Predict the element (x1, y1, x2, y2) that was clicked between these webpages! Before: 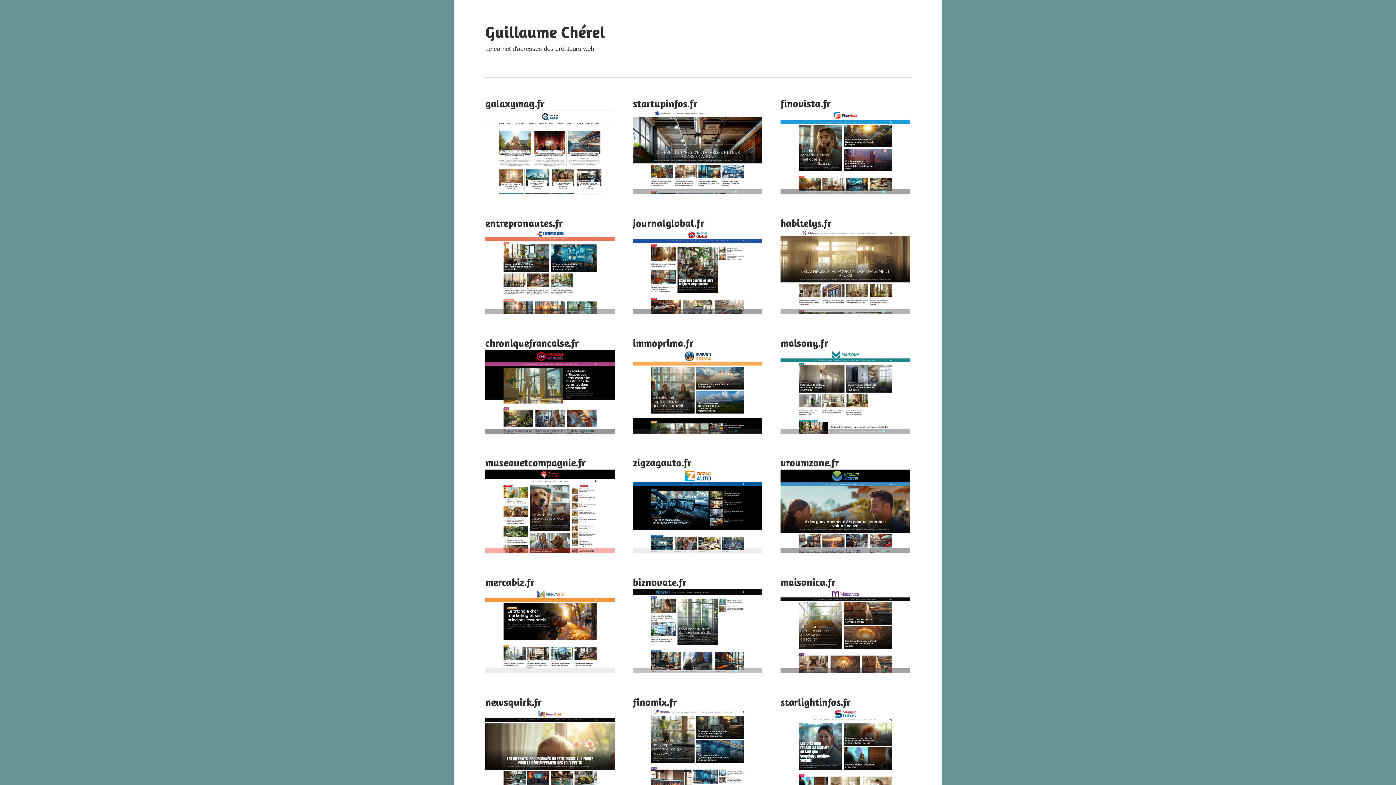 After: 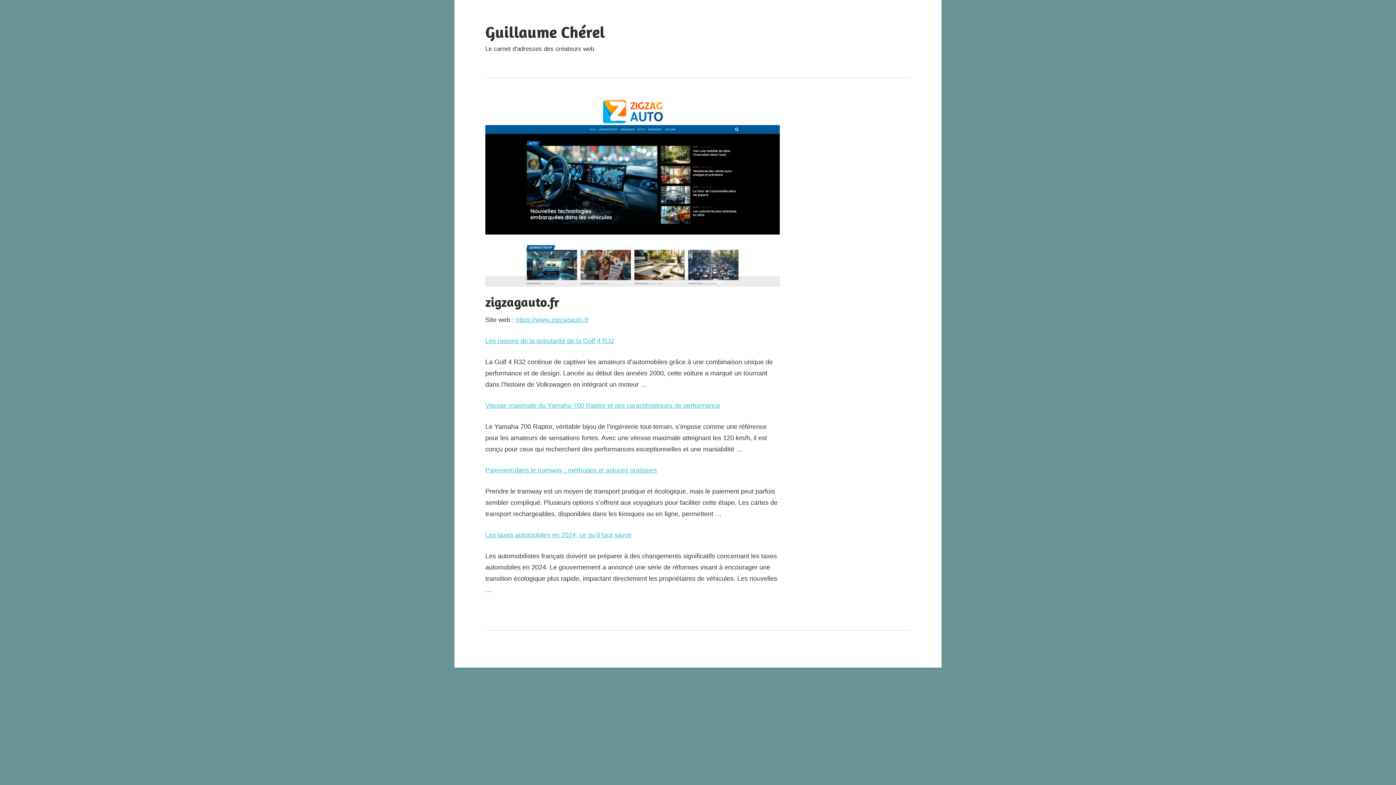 Action: bbox: (633, 456, 691, 469) label: zigzagauto.fr